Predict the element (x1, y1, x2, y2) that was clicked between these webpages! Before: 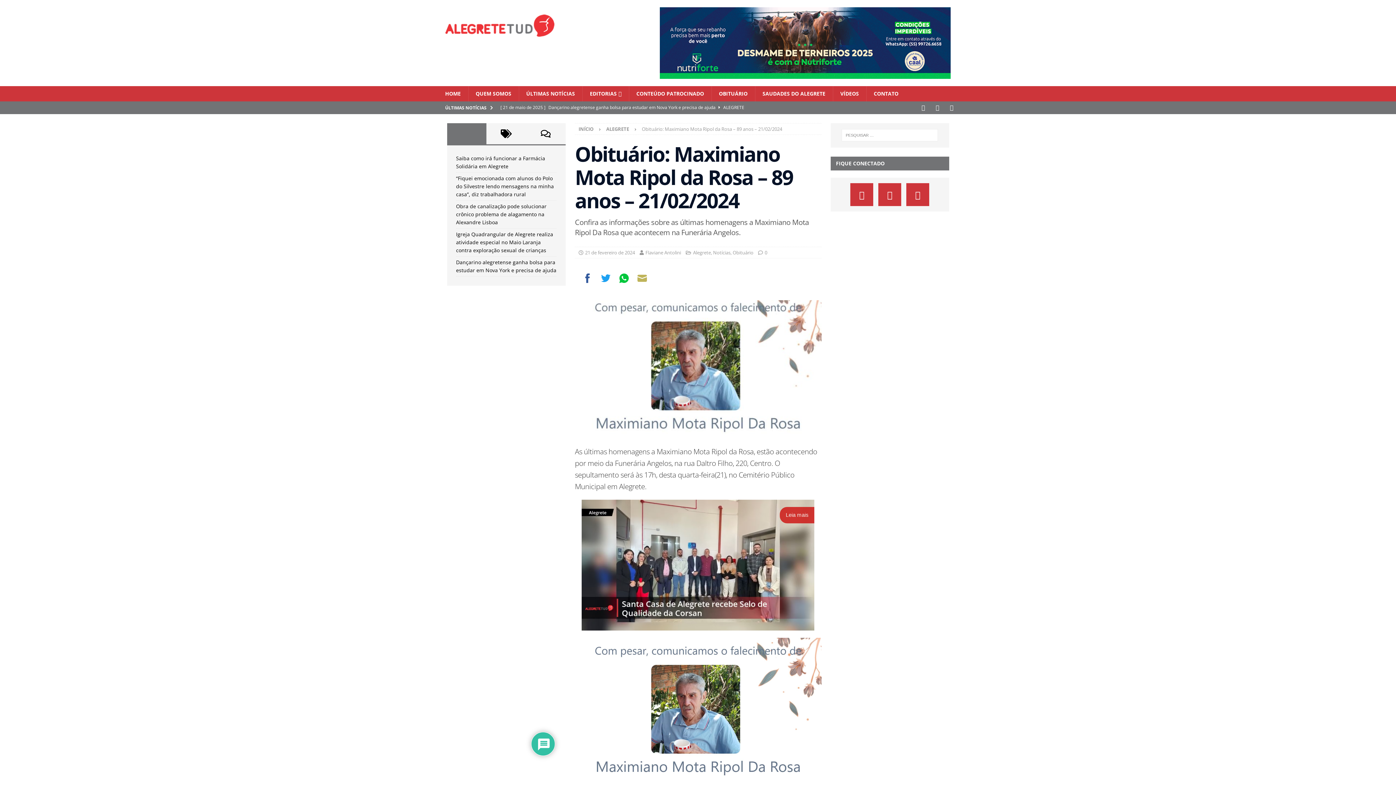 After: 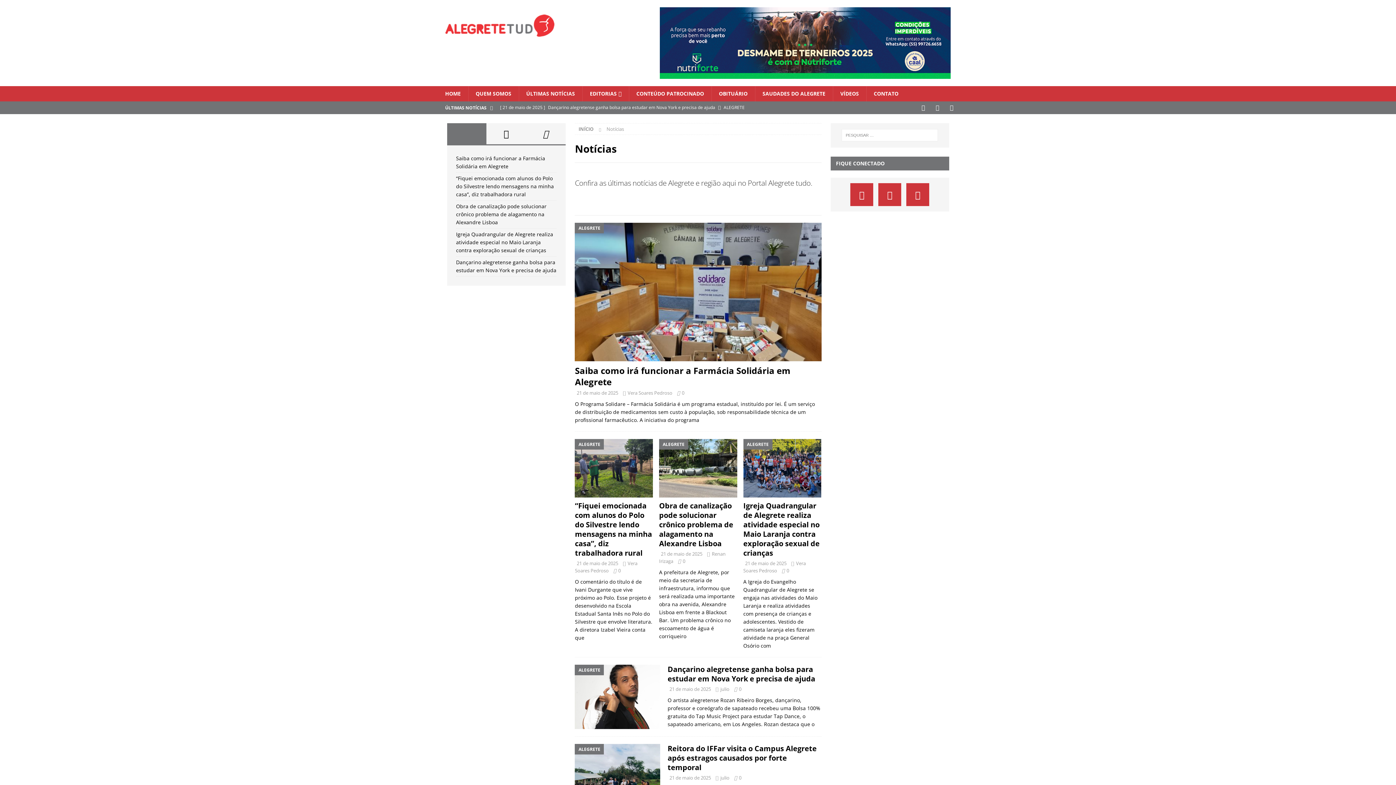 Action: label: Notícias bbox: (713, 214, 730, 220)